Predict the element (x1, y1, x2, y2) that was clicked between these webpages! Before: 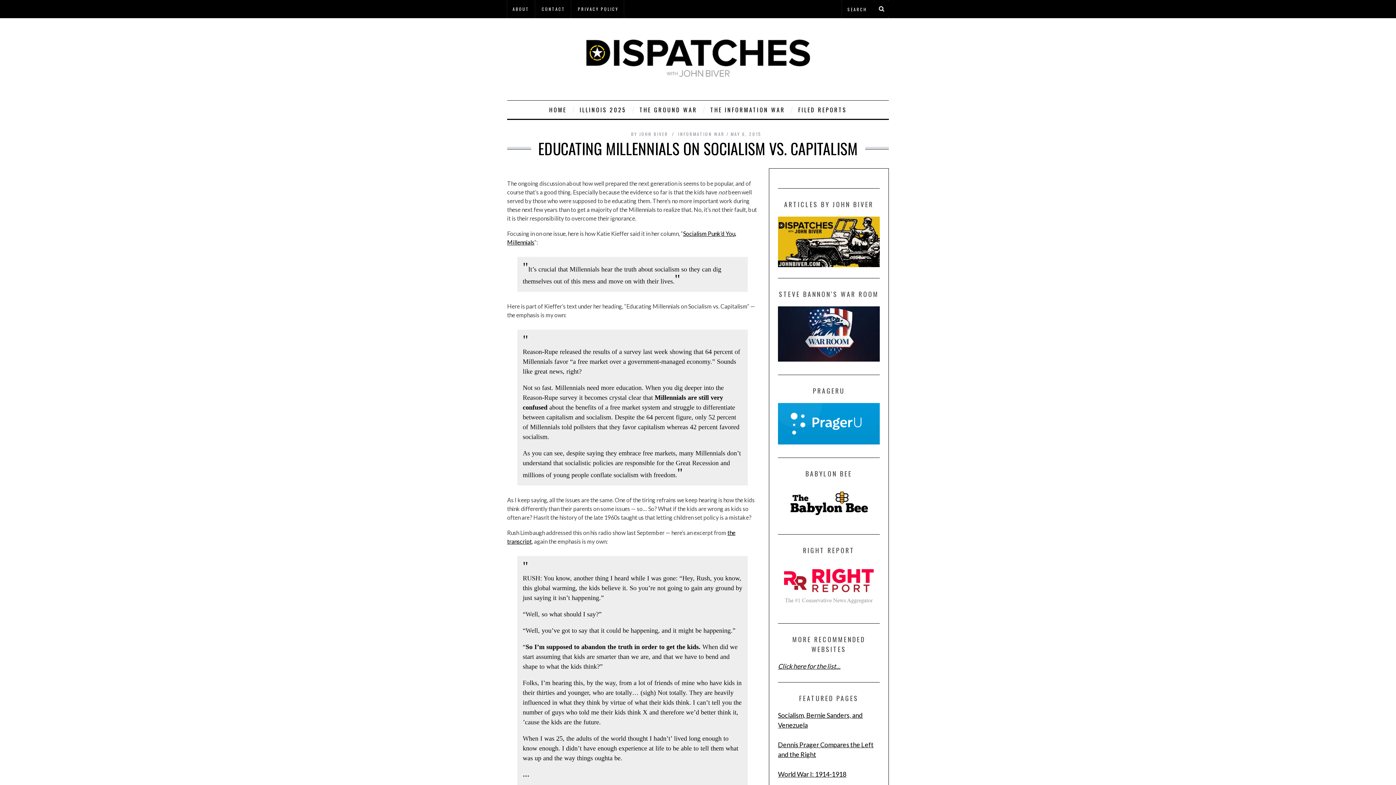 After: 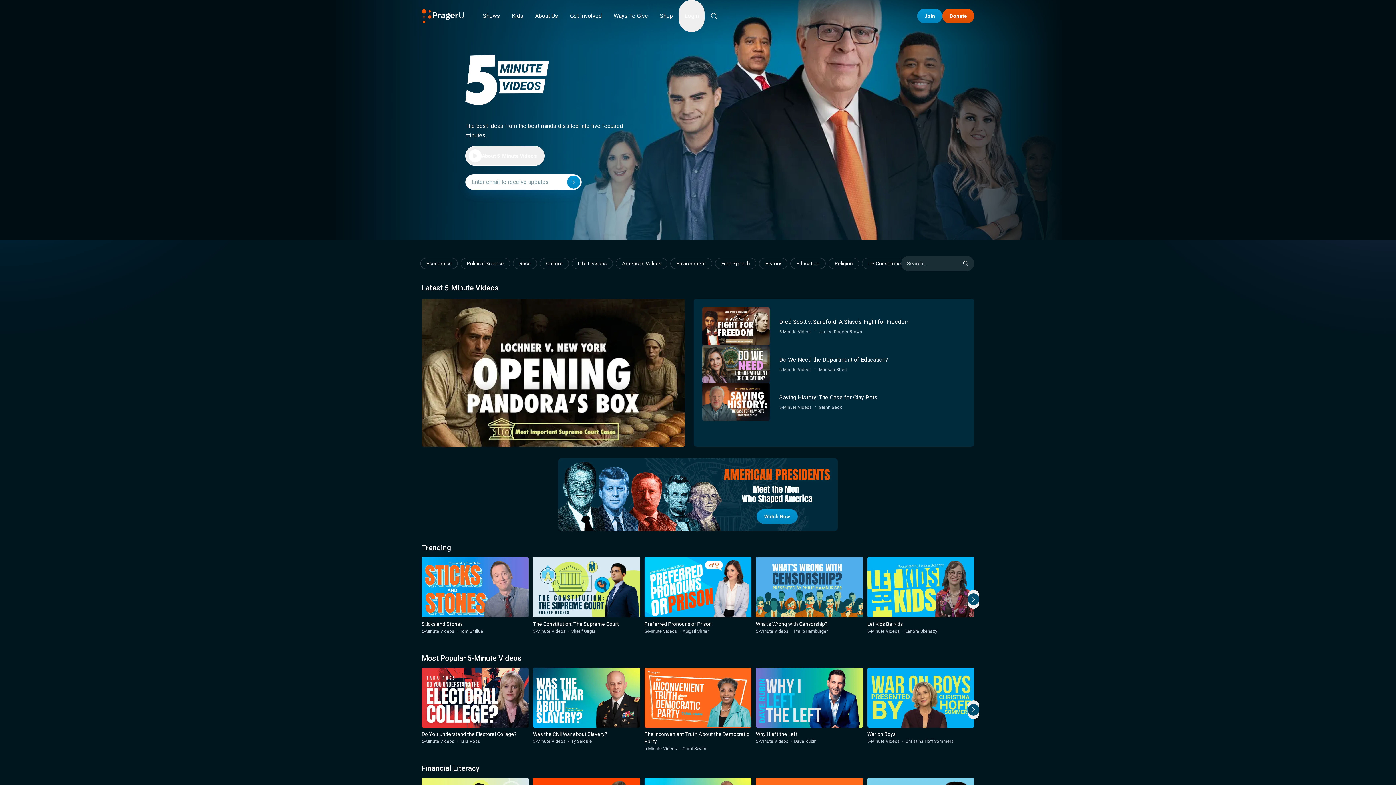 Action: bbox: (778, 438, 880, 445)